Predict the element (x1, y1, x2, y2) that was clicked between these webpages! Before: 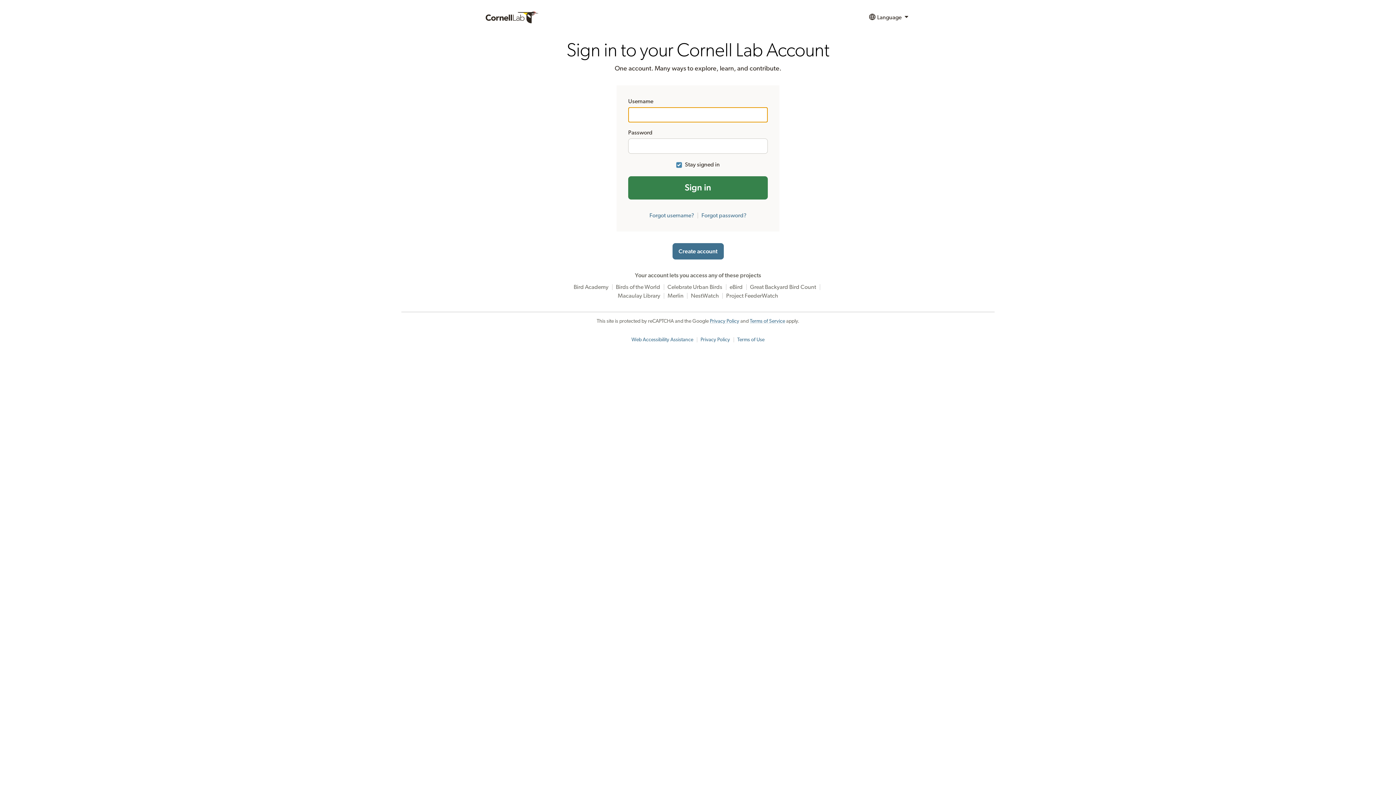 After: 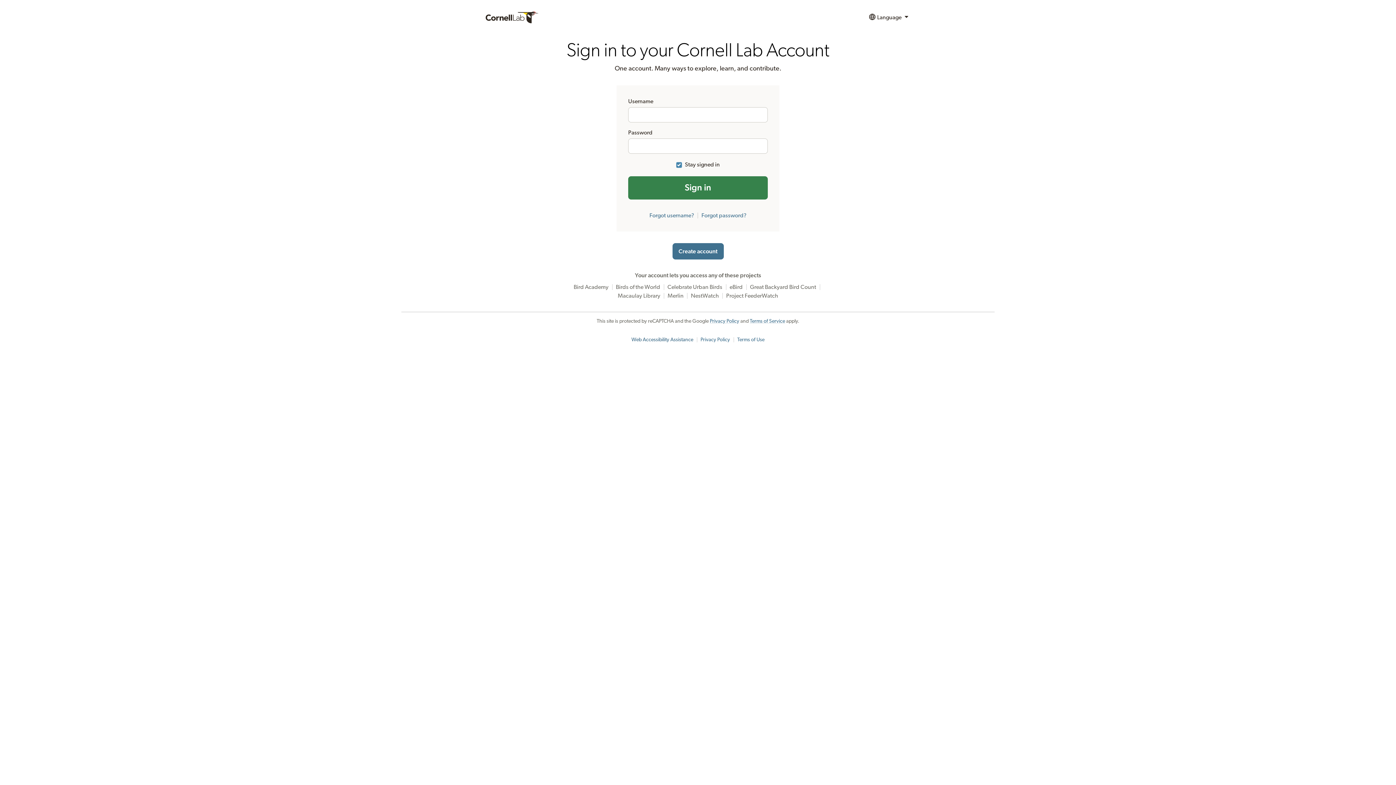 Action: bbox: (631, 337, 693, 342) label: Web Accessibility Assistance